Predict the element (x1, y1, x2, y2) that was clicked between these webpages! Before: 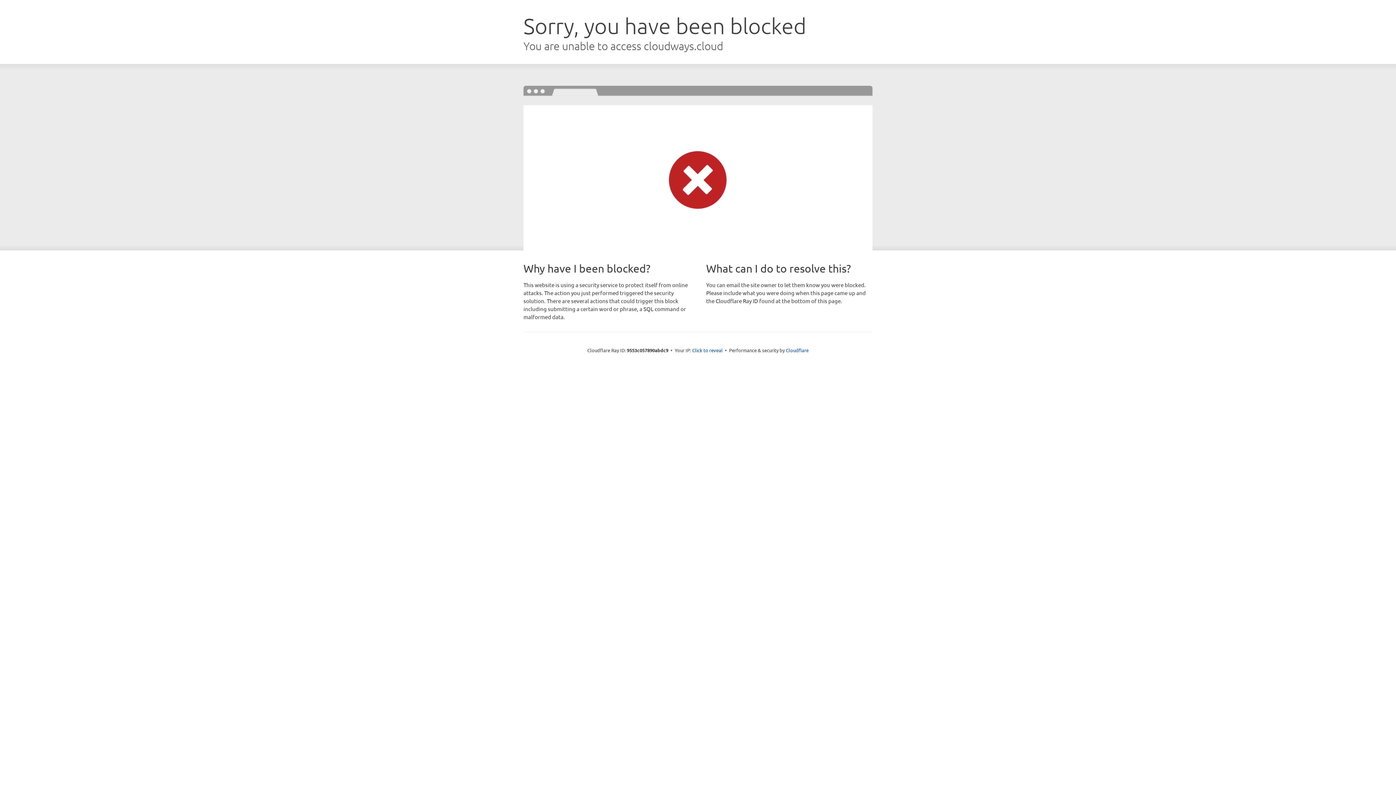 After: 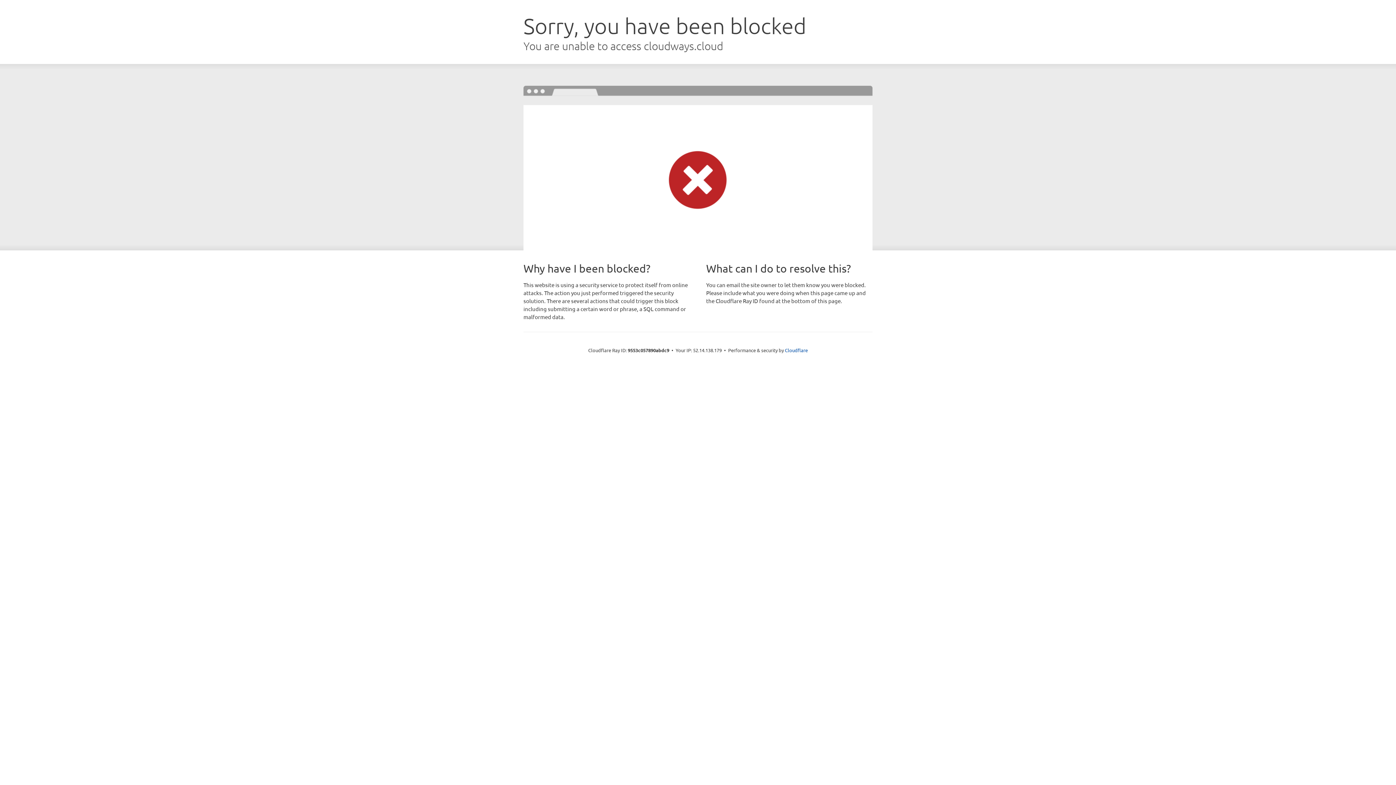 Action: label: Click to reveal bbox: (692, 346, 722, 353)